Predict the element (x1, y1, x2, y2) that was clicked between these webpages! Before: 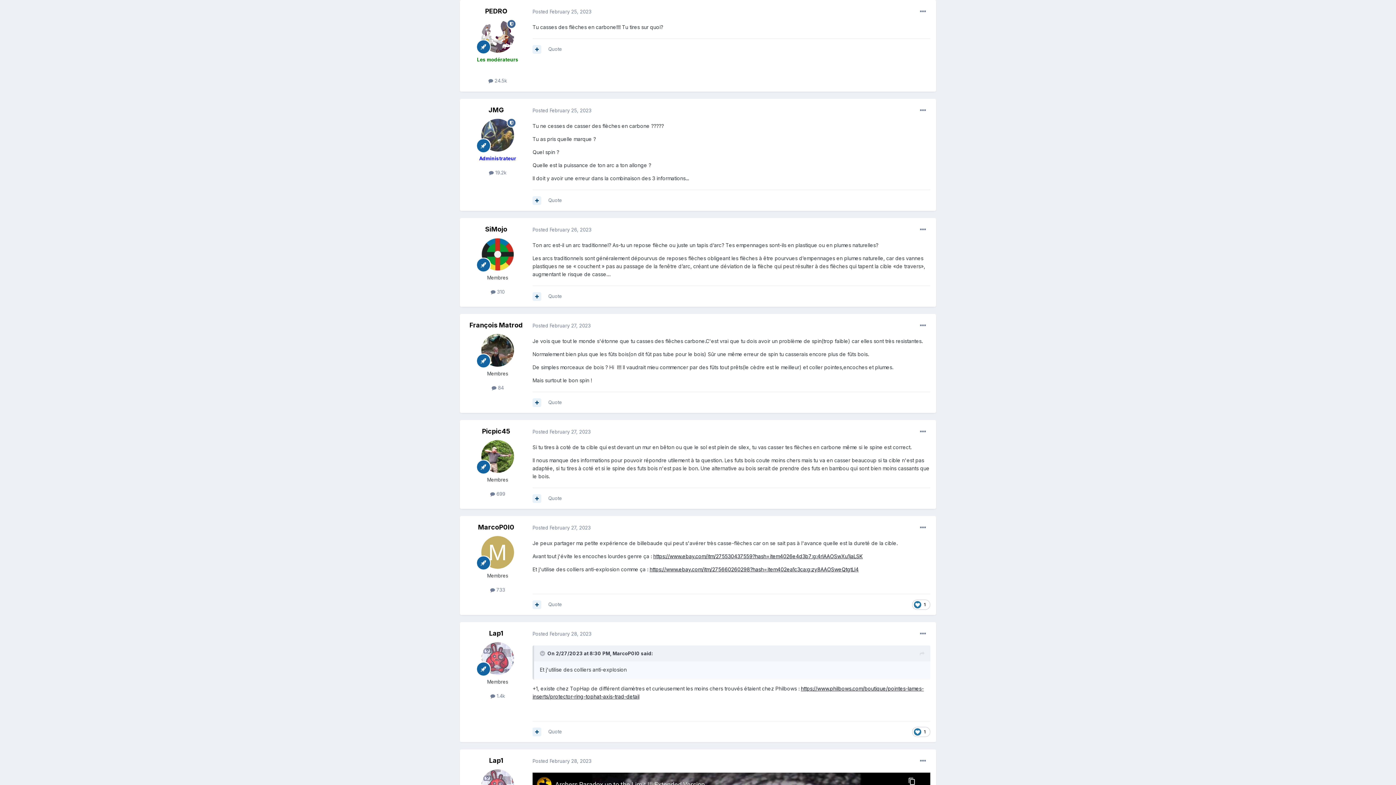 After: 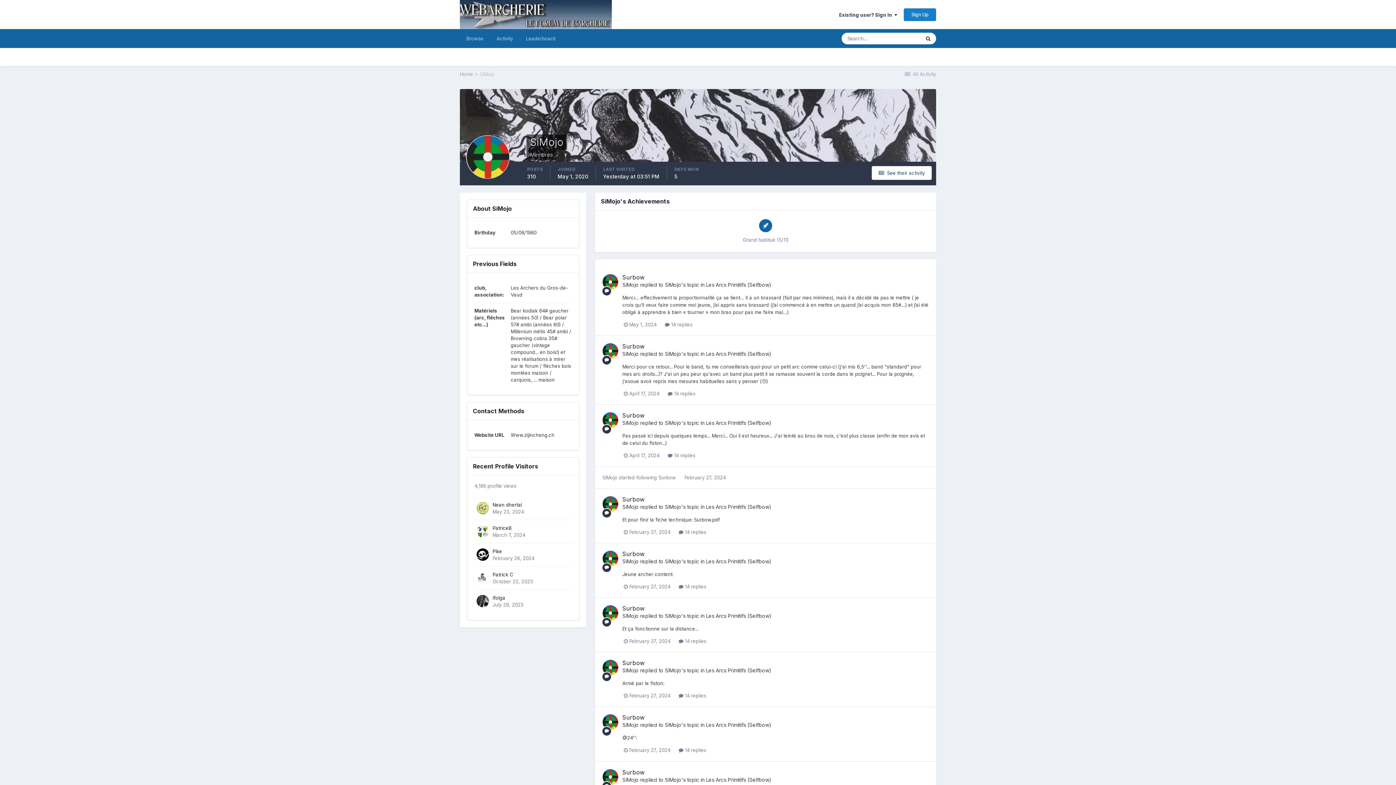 Action: bbox: (481, 238, 514, 271)